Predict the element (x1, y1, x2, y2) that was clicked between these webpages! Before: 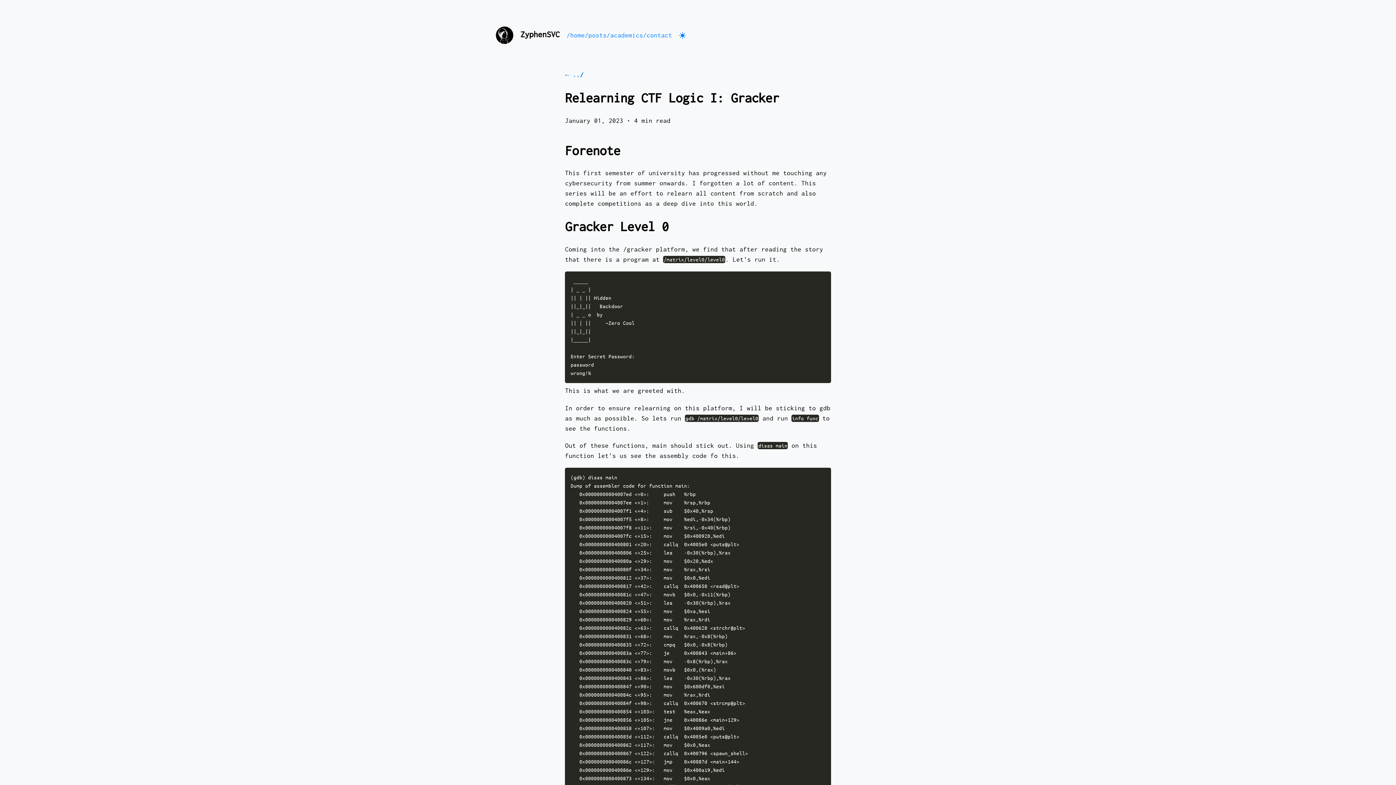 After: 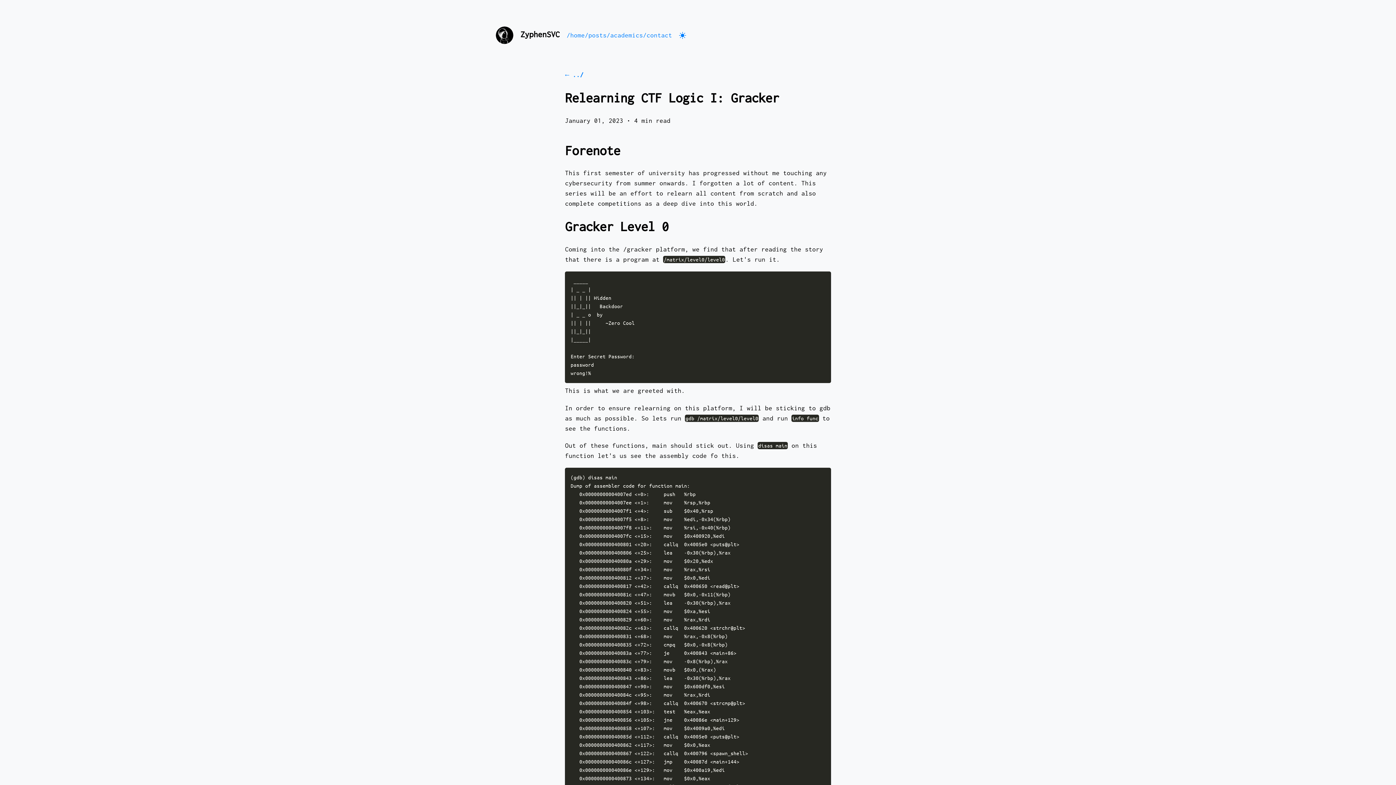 Action: bbox: (500, 150, 509, 161) label: Copy